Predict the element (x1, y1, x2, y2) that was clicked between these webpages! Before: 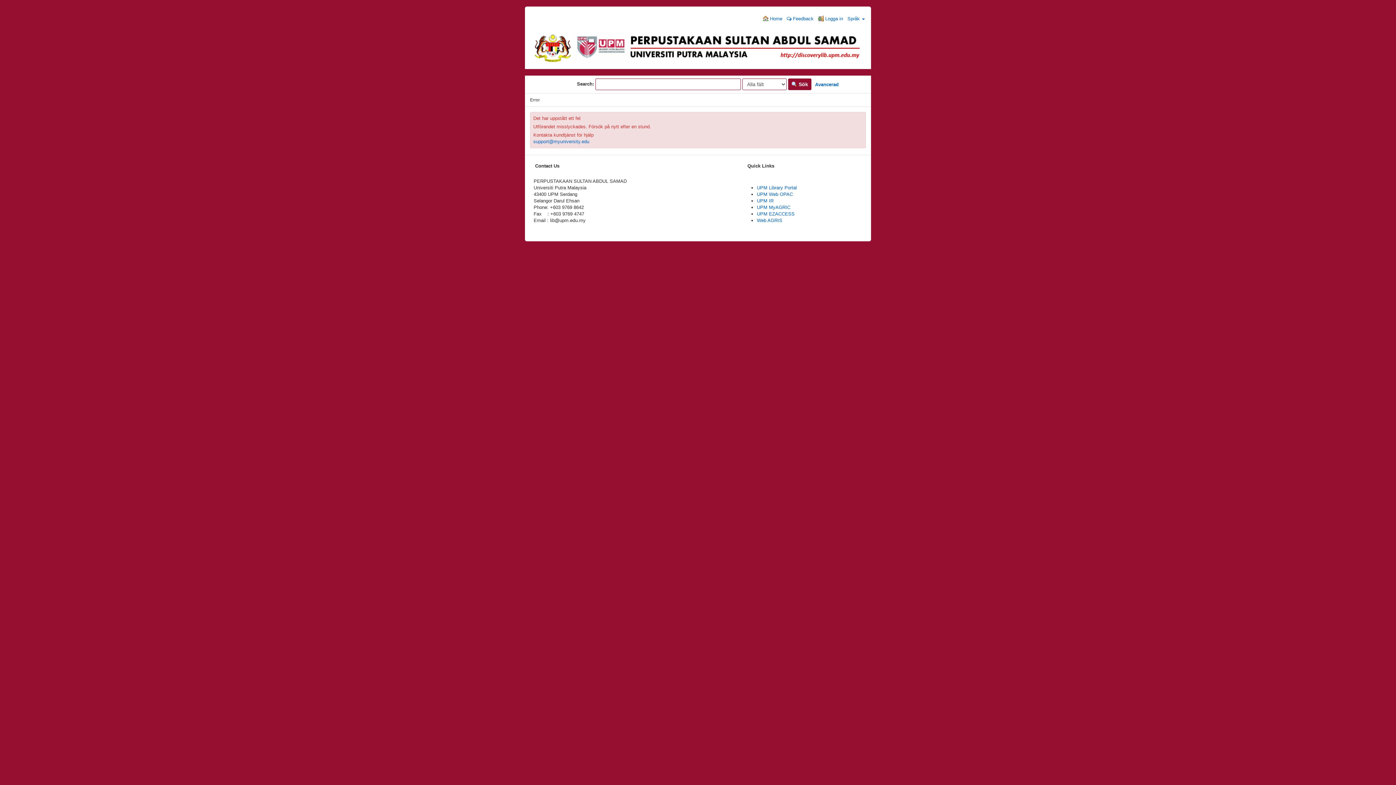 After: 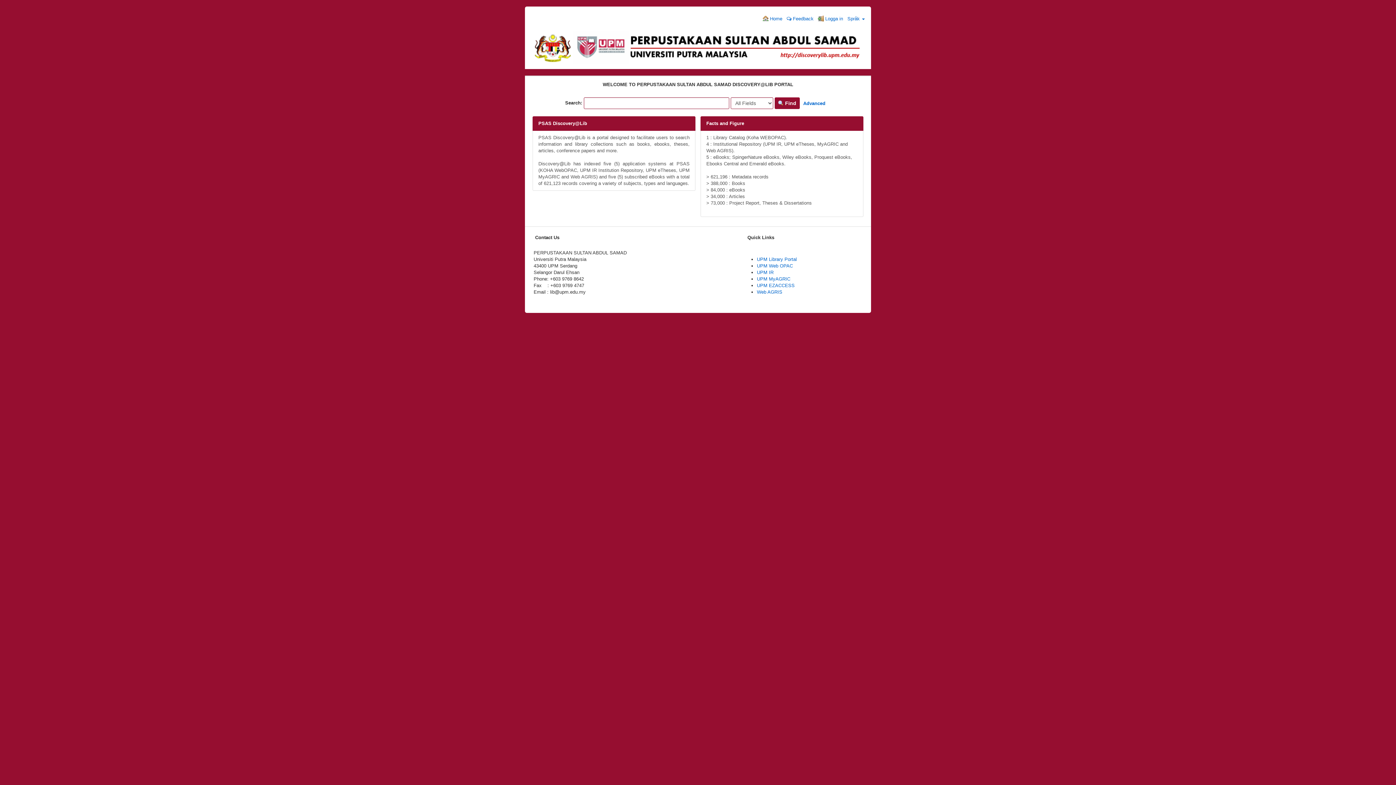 Action: bbox: (529, 44, 867, 50)